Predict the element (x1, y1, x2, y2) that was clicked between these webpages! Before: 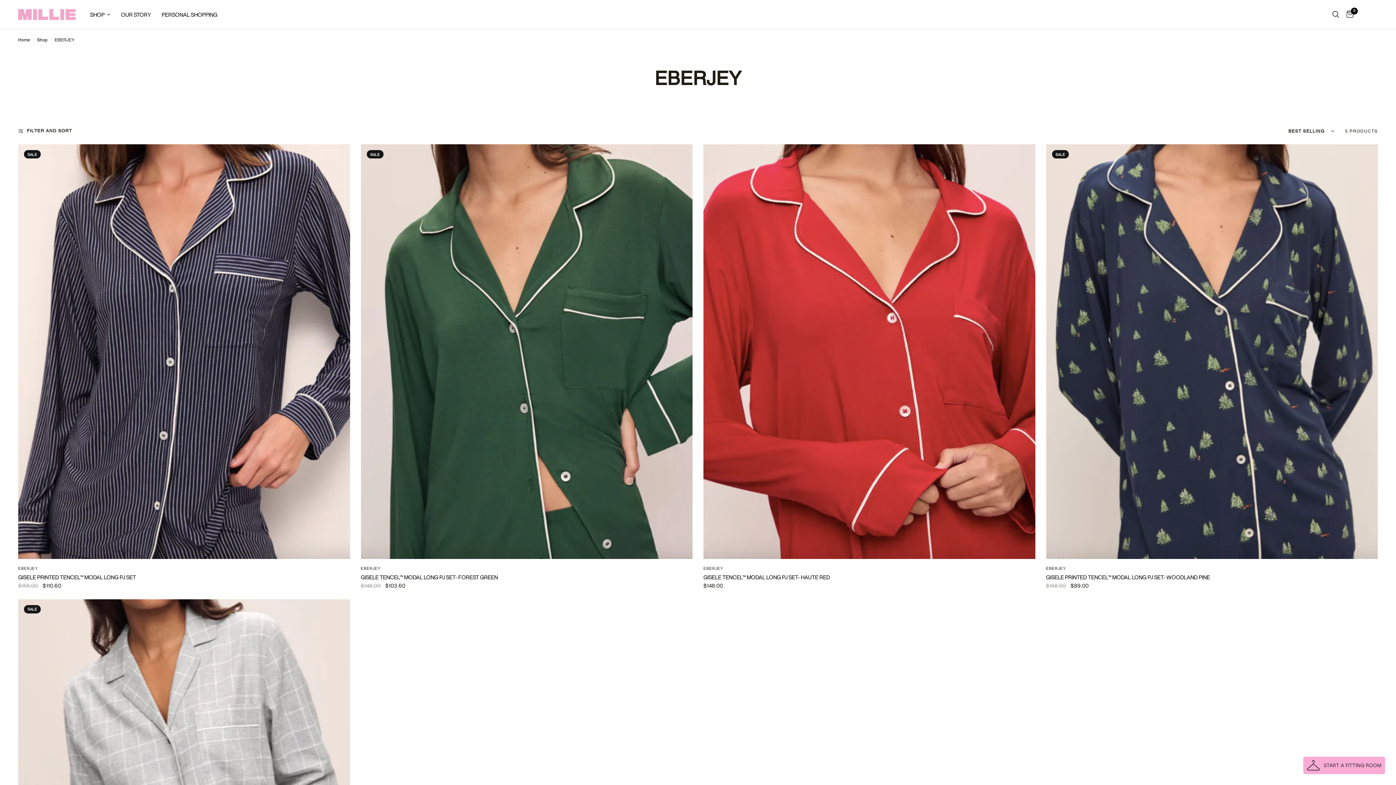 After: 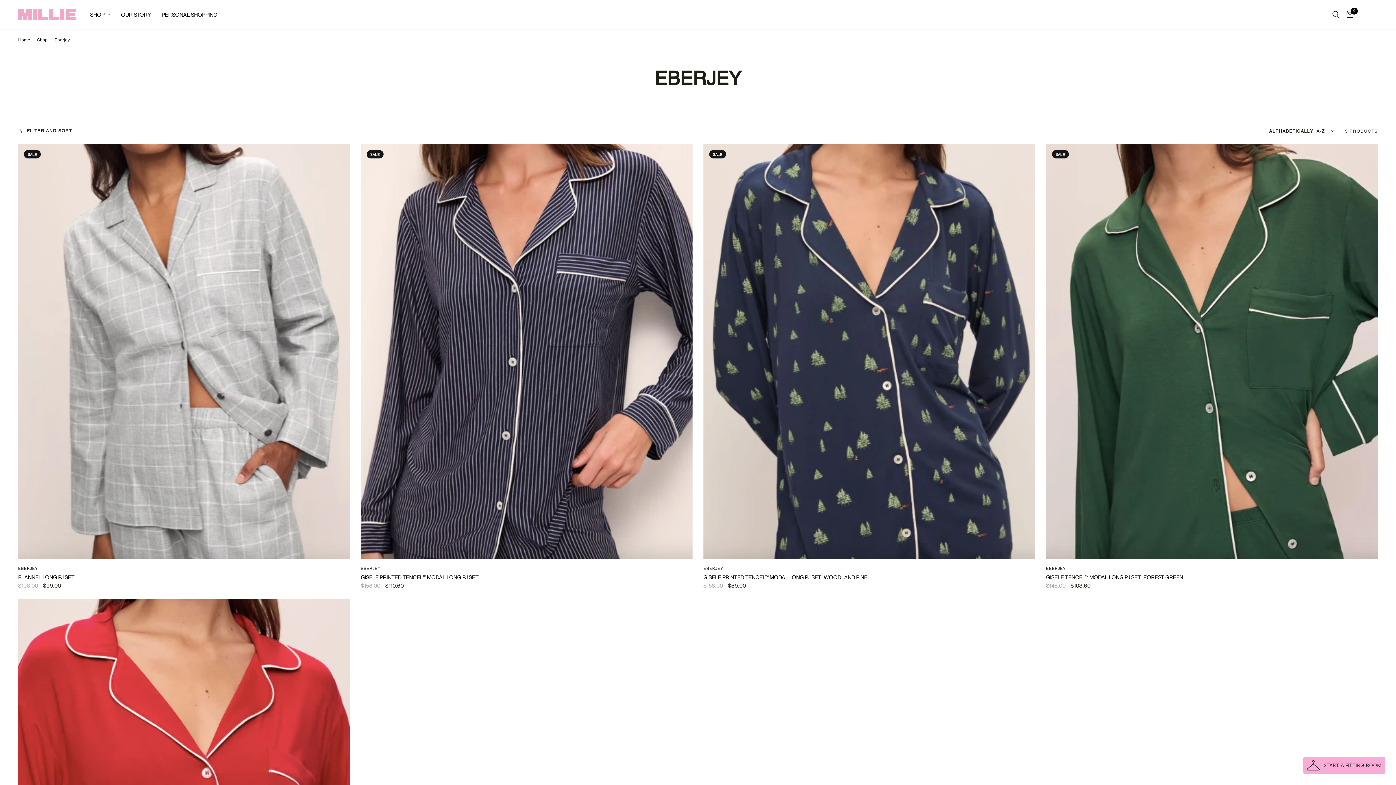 Action: label: EBERJEY bbox: (1046, 566, 1066, 570)